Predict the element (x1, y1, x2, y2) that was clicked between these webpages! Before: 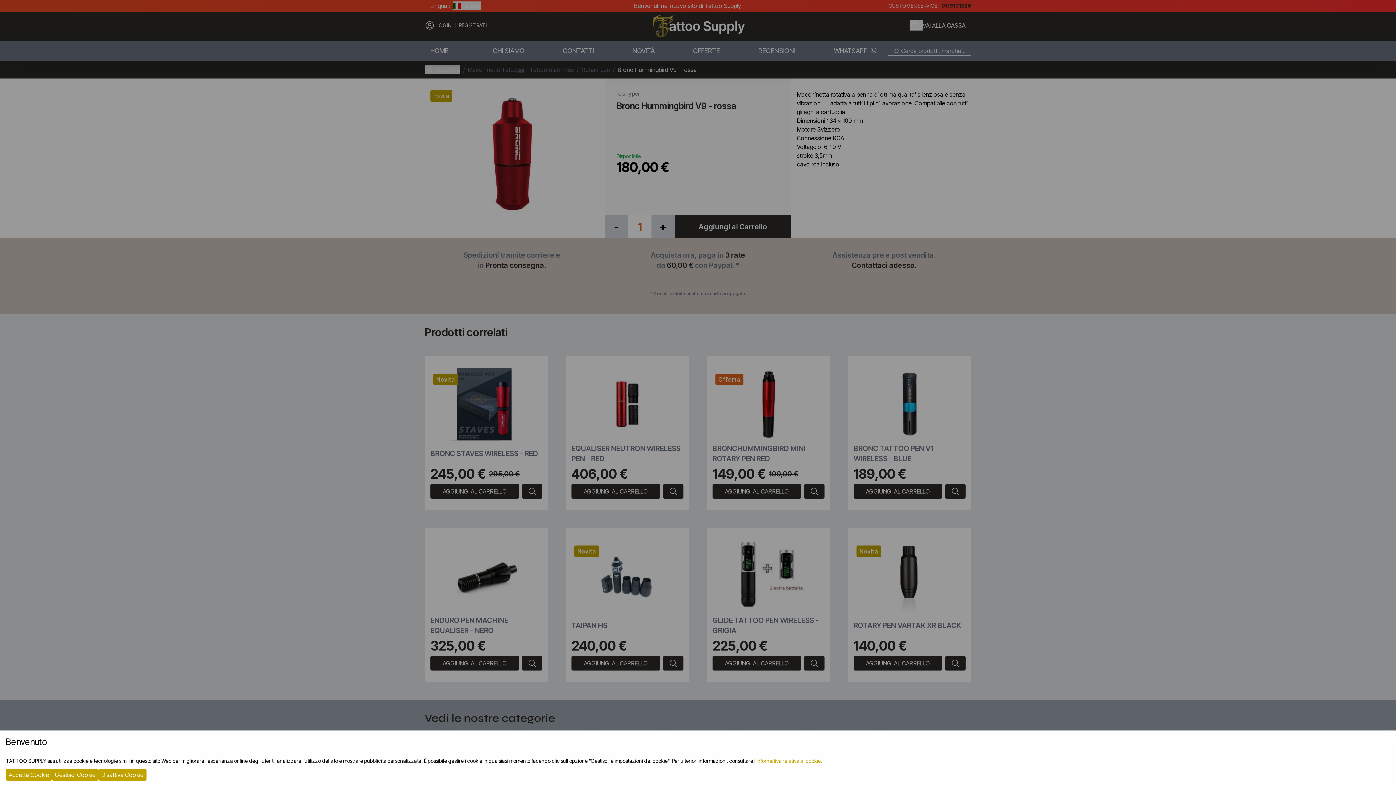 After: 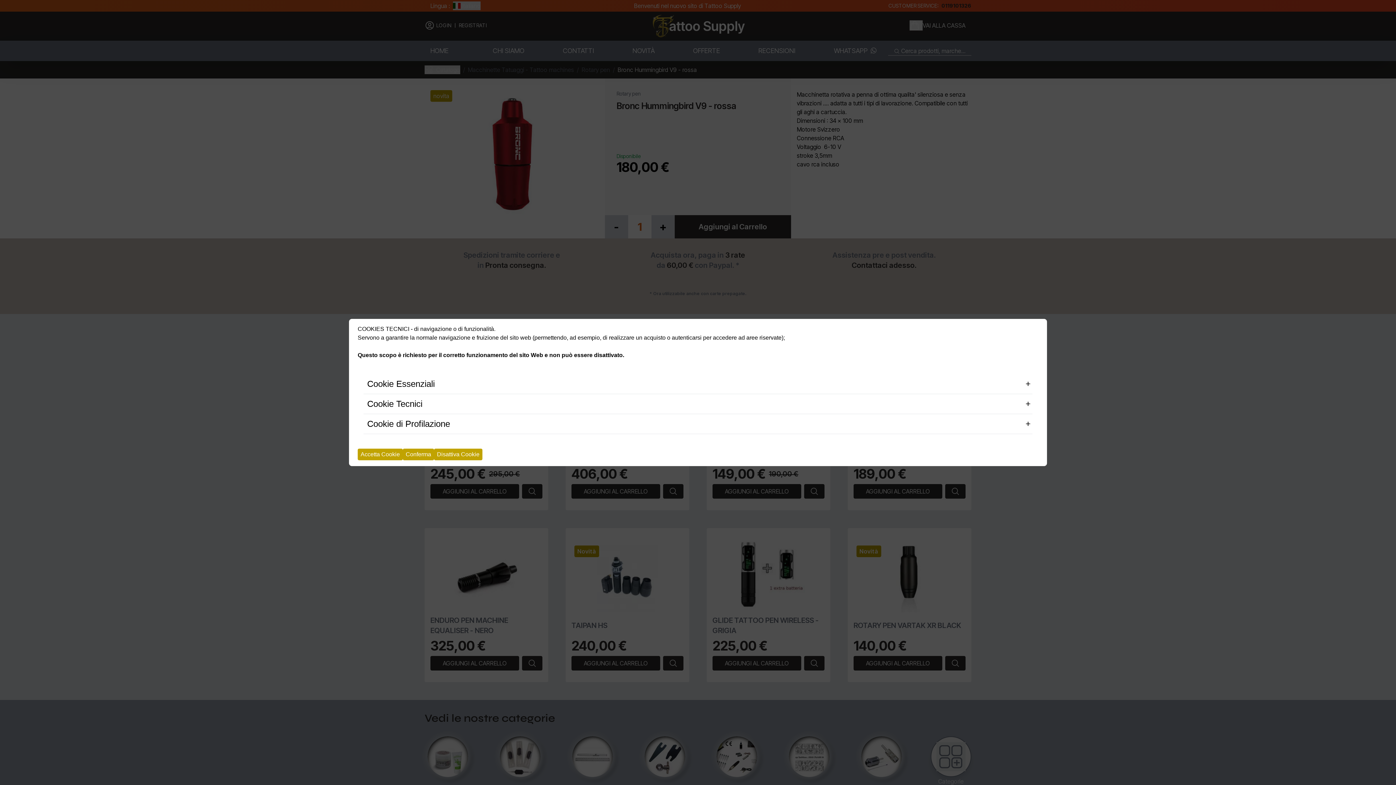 Action: bbox: (52, 769, 98, 781) label: Gestisci Cookie